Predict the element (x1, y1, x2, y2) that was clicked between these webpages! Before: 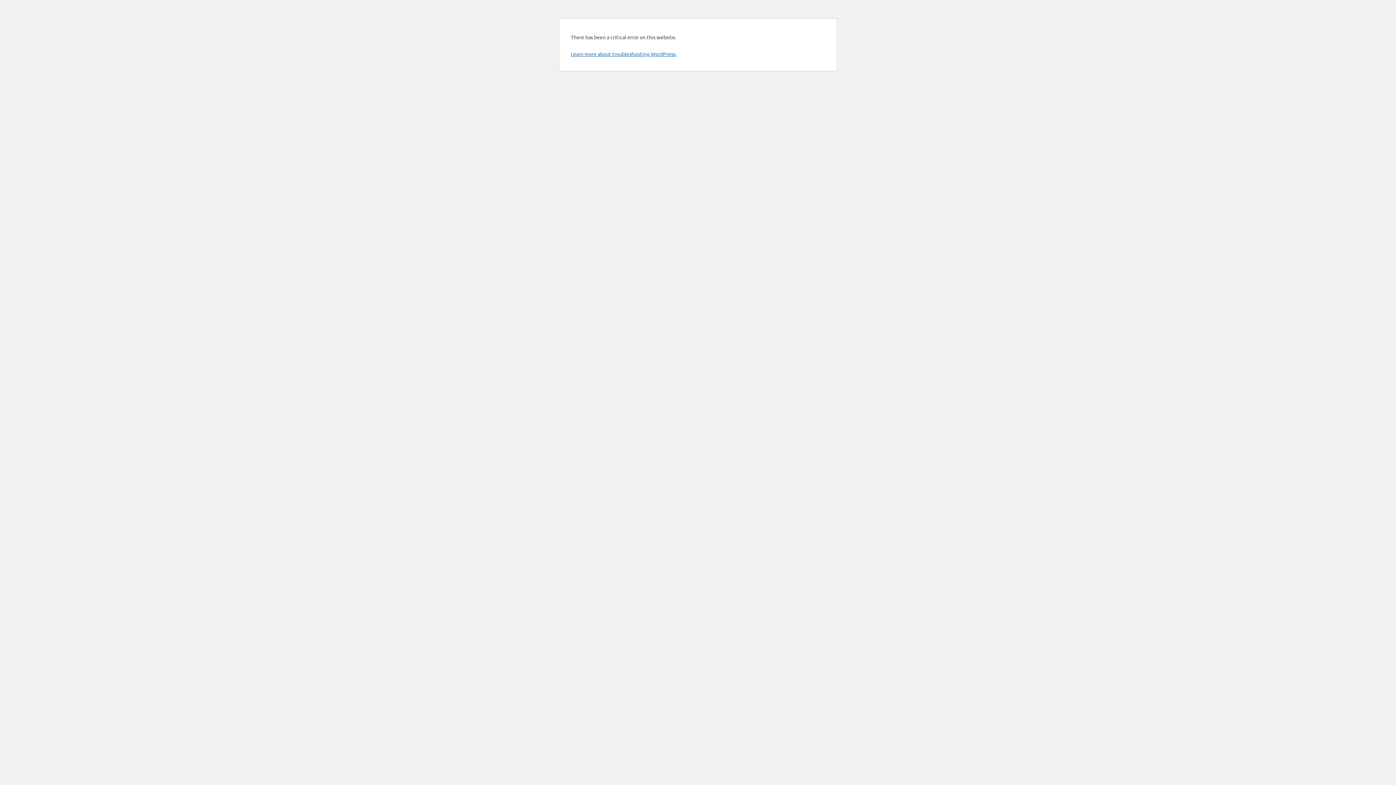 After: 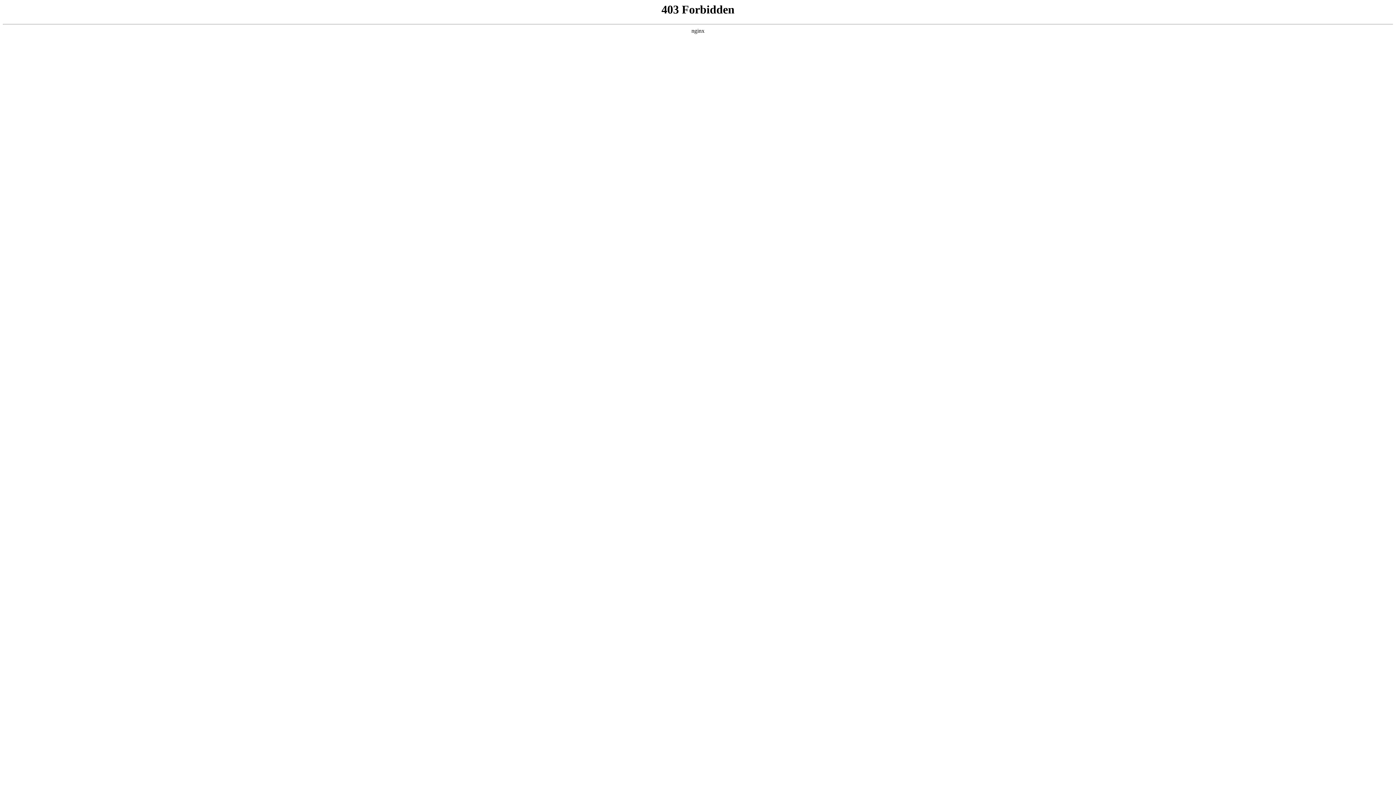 Action: label: Learn more about troubleshooting WordPress. bbox: (570, 50, 676, 57)